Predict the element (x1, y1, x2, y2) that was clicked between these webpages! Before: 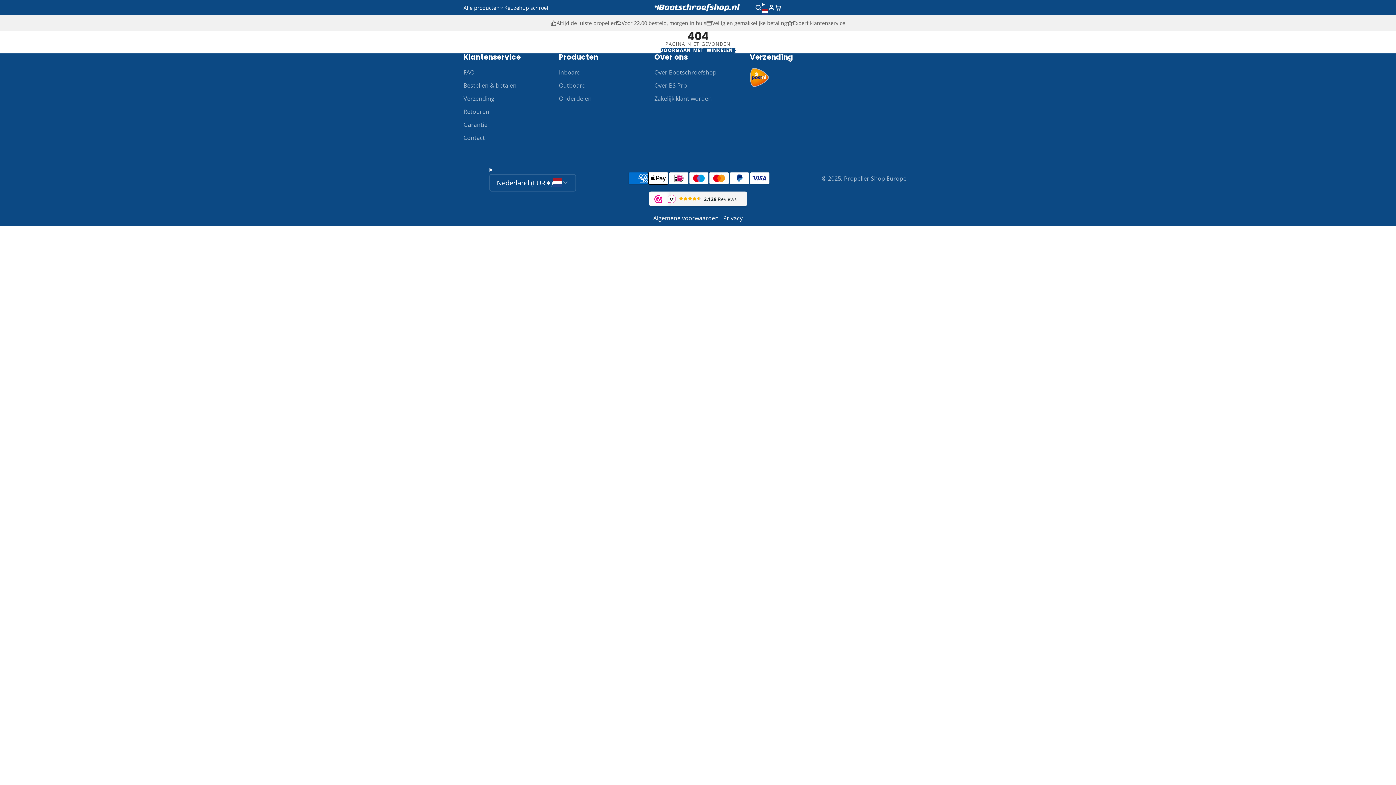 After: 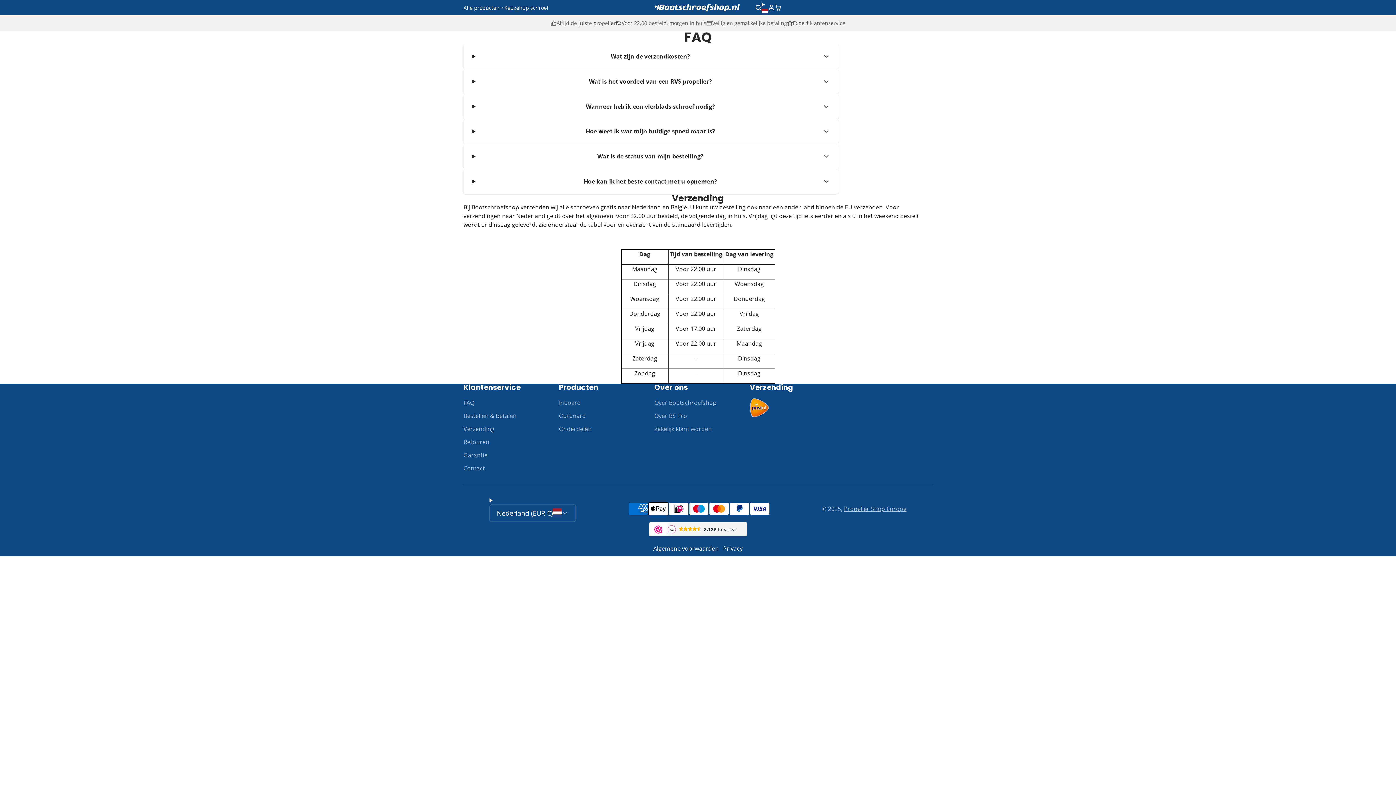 Action: label: FAQ bbox: (463, 67, 559, 76)